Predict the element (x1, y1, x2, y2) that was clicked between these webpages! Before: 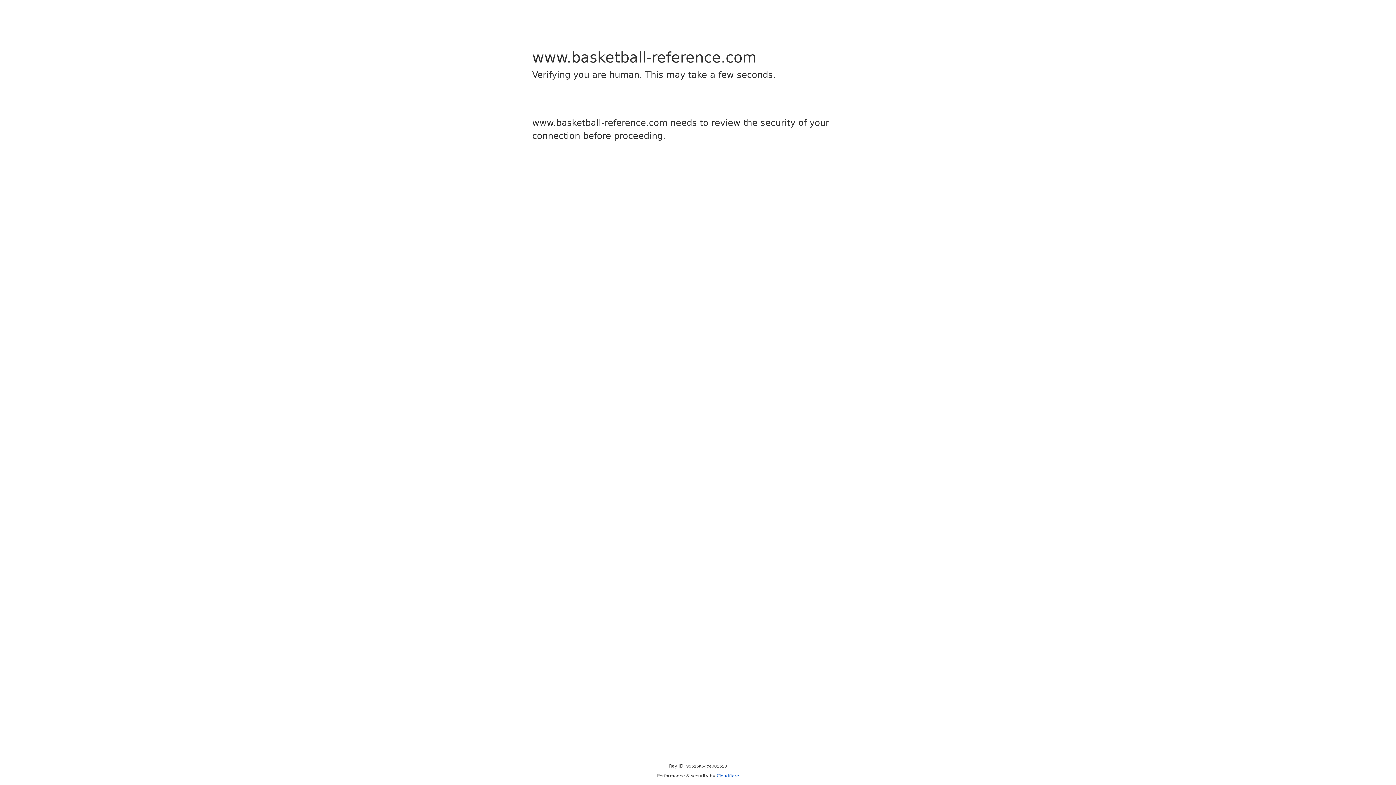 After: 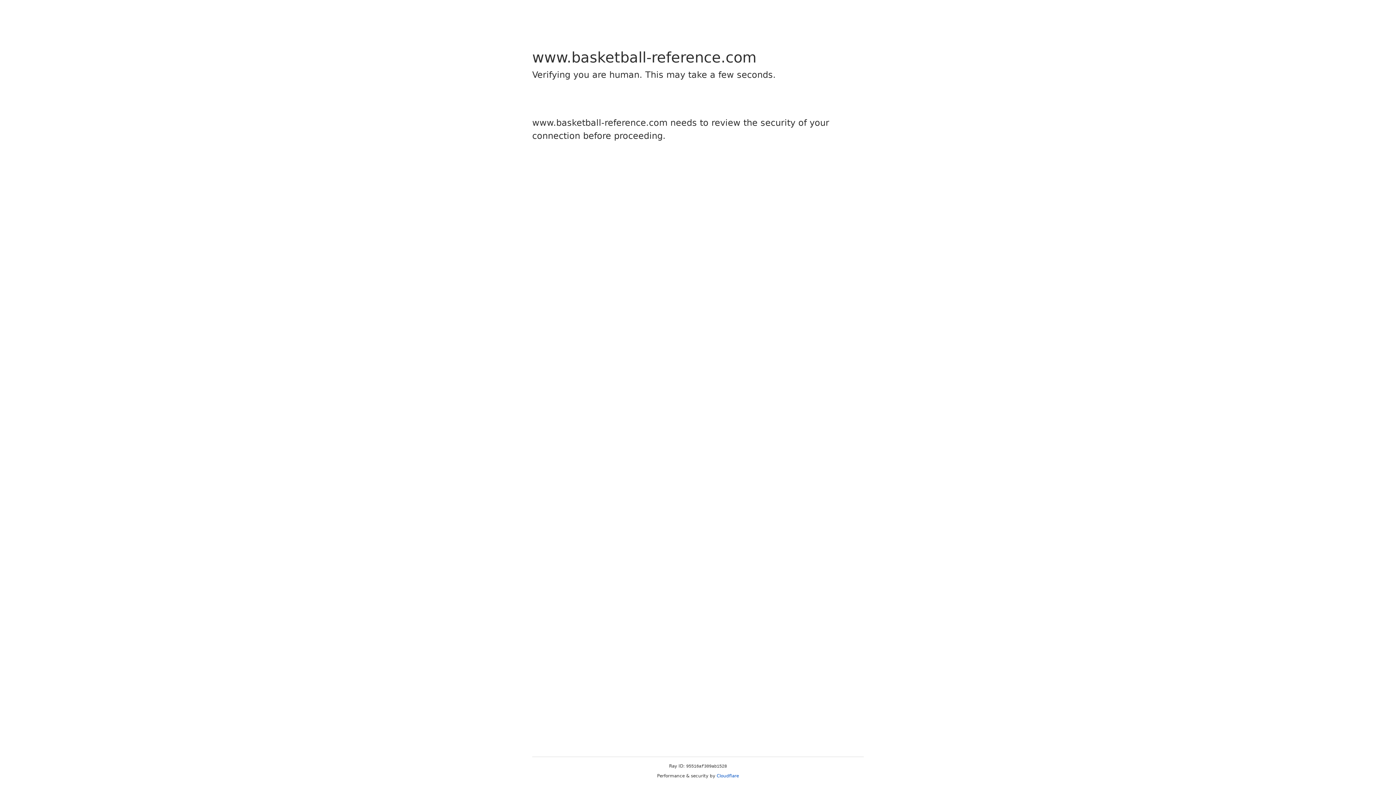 Action: bbox: (716, 773, 739, 778) label: Cloudflare